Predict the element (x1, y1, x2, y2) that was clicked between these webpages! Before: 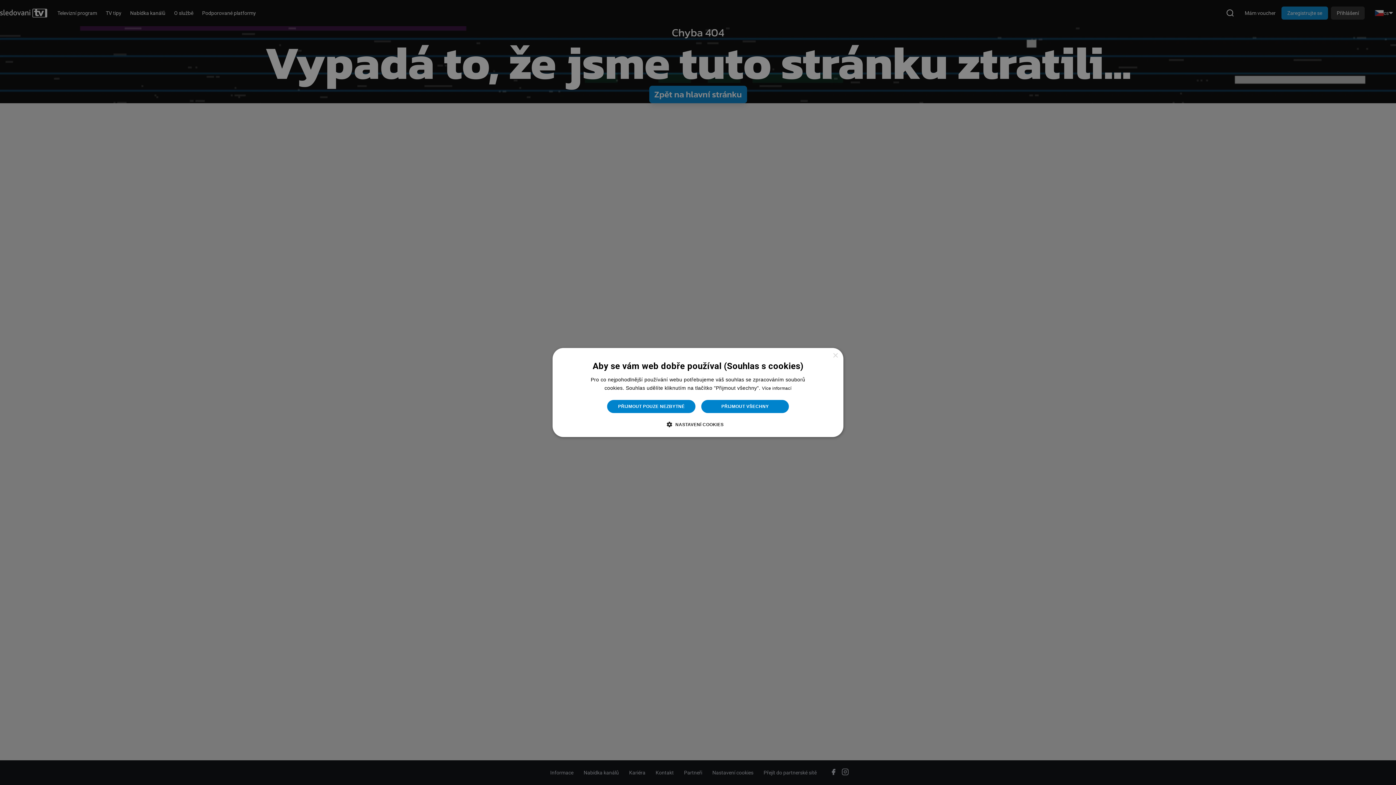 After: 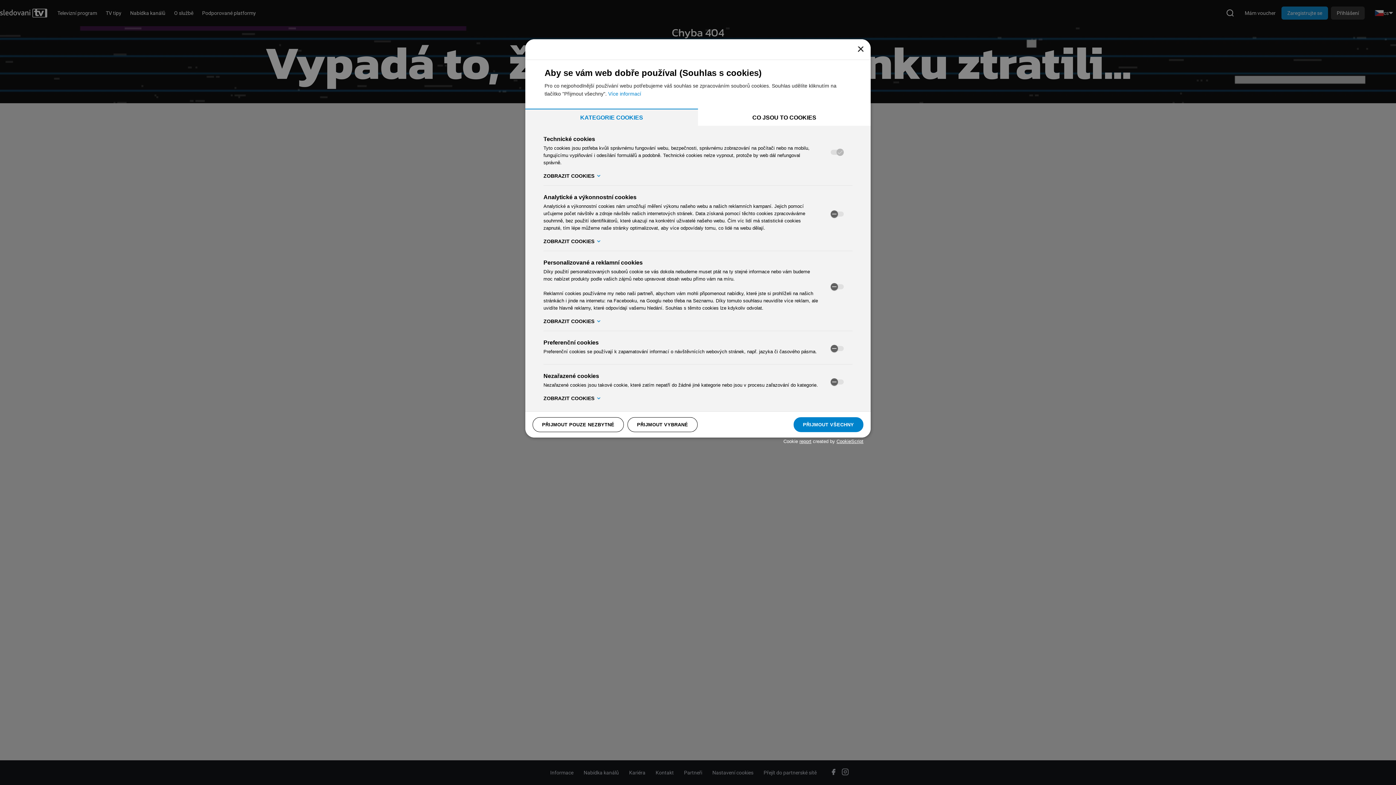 Action: label:  NASTAVENÍ COOKIES bbox: (672, 420, 723, 428)